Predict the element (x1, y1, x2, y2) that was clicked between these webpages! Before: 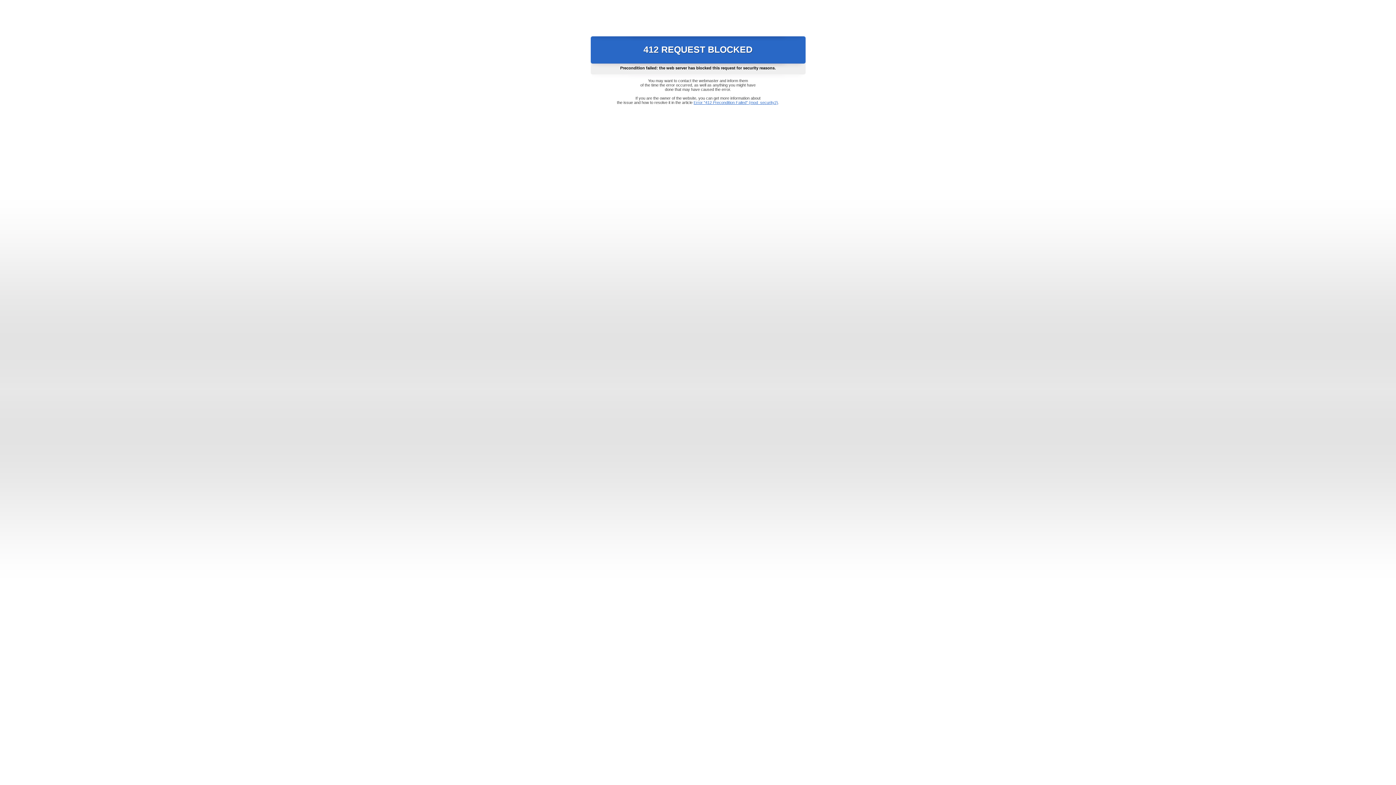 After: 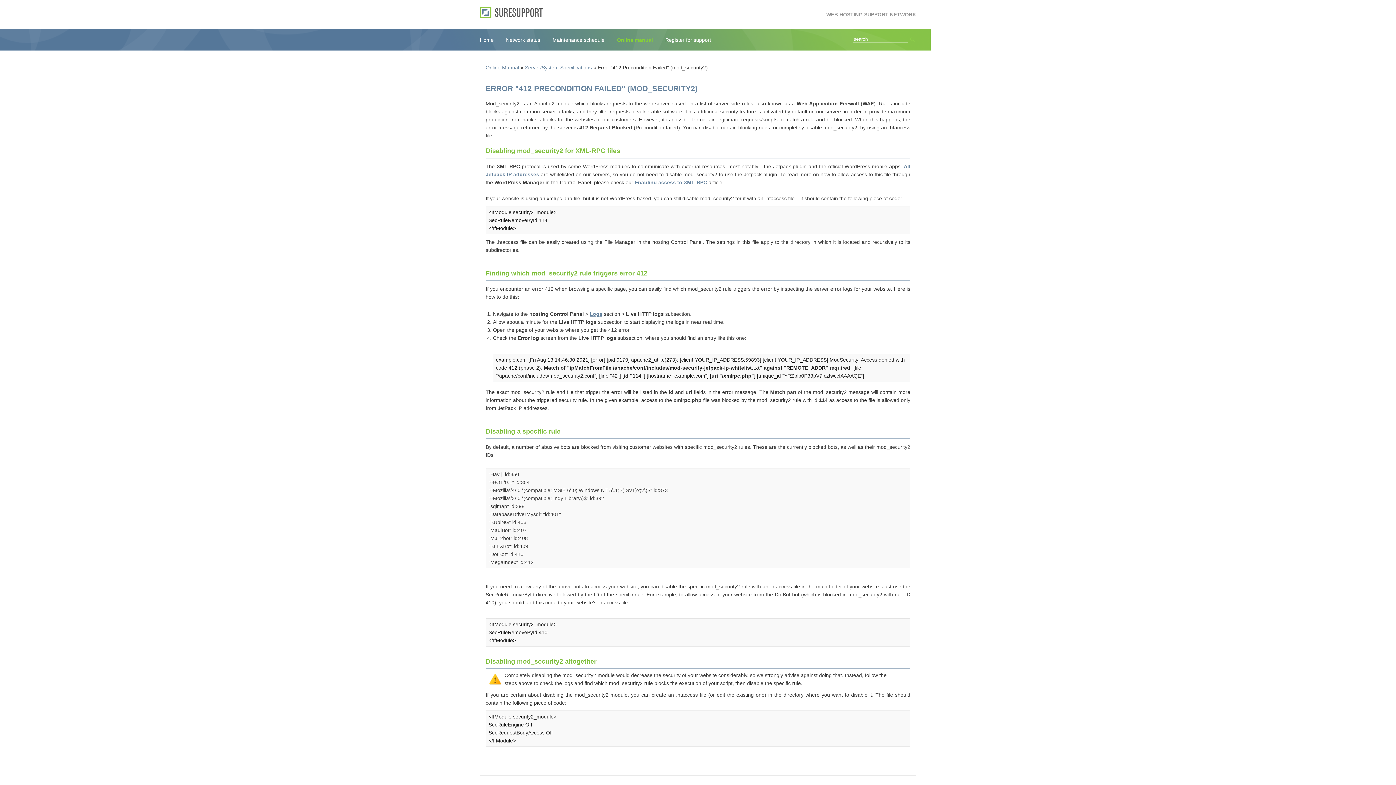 Action: label: Error "412 Precondition Failed" (mod_security2) bbox: (693, 100, 778, 104)